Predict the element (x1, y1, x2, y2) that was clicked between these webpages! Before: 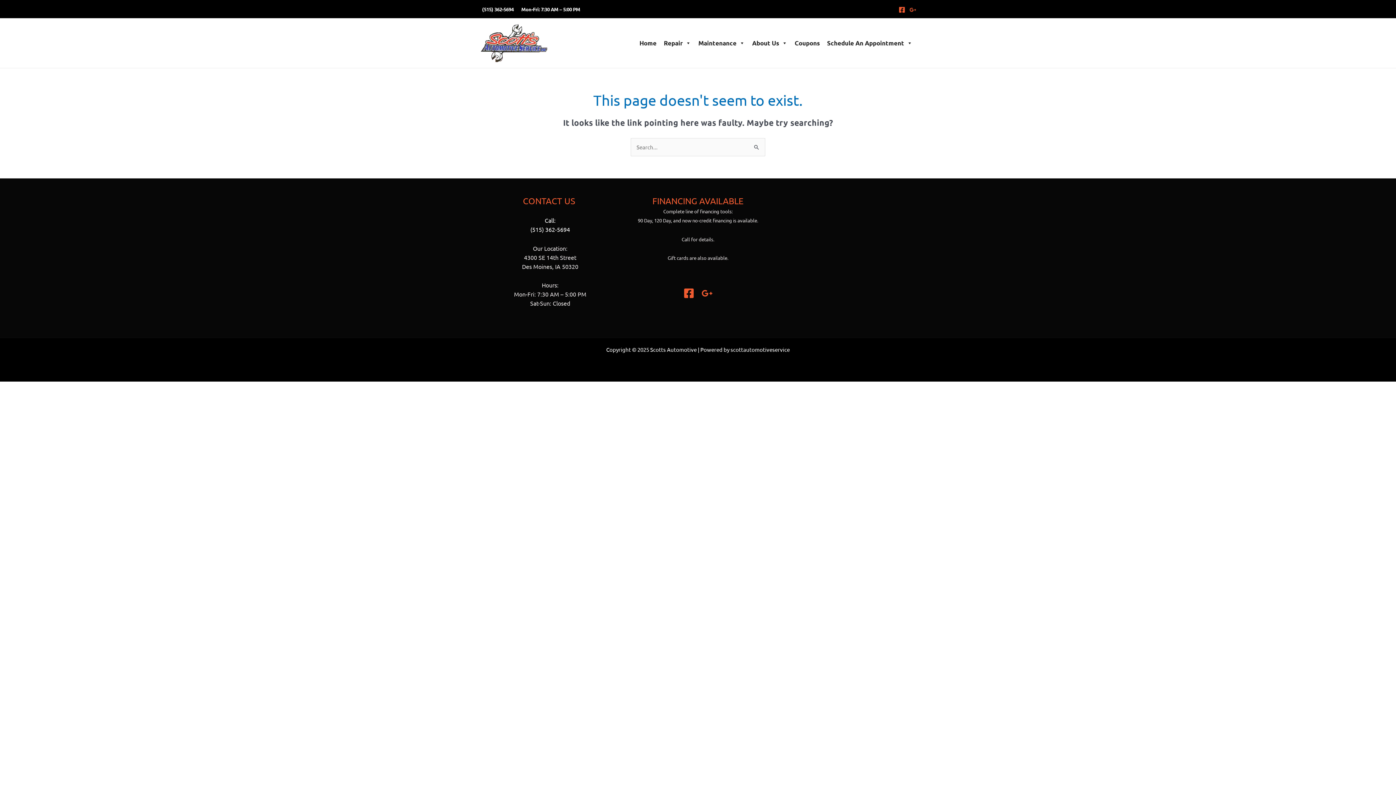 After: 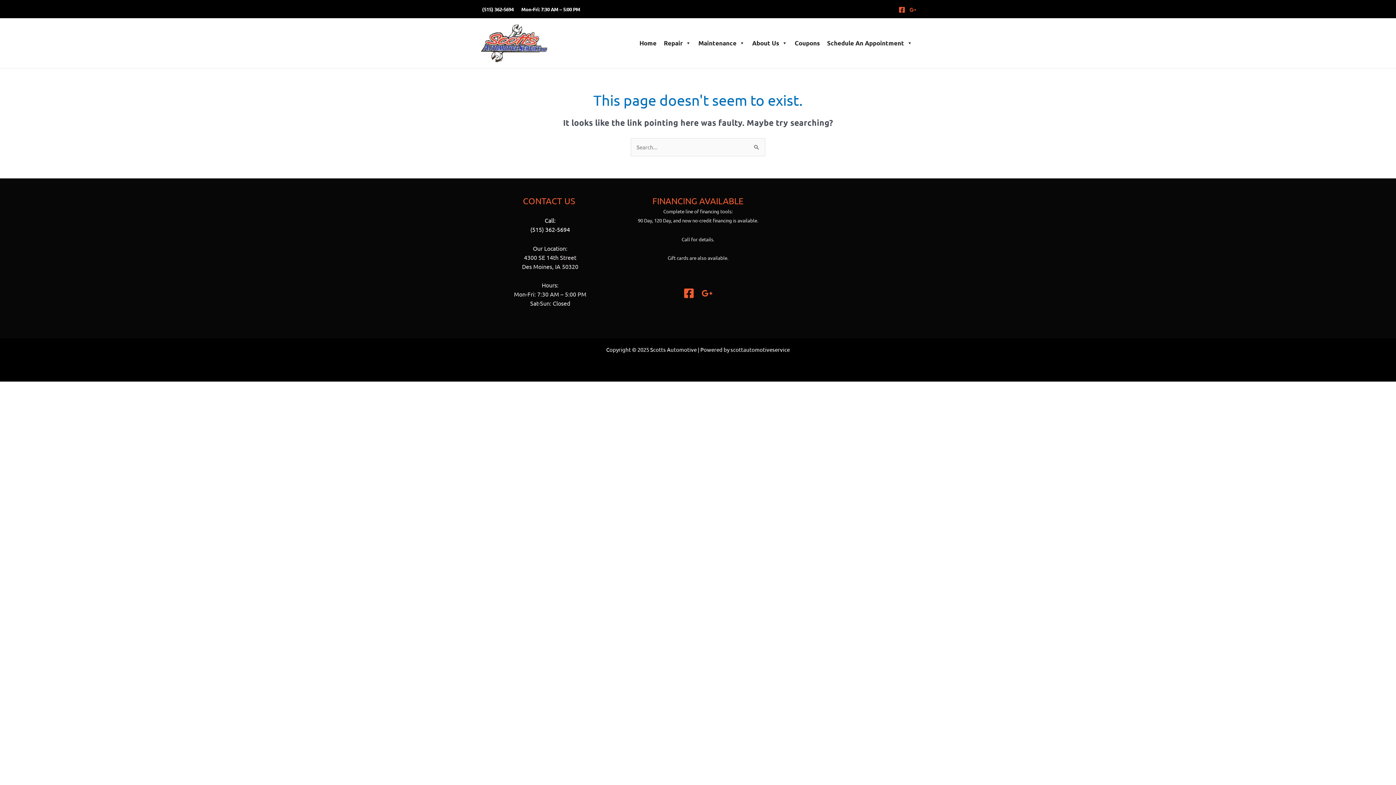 Action: bbox: (909, 6, 916, 13) label: Google